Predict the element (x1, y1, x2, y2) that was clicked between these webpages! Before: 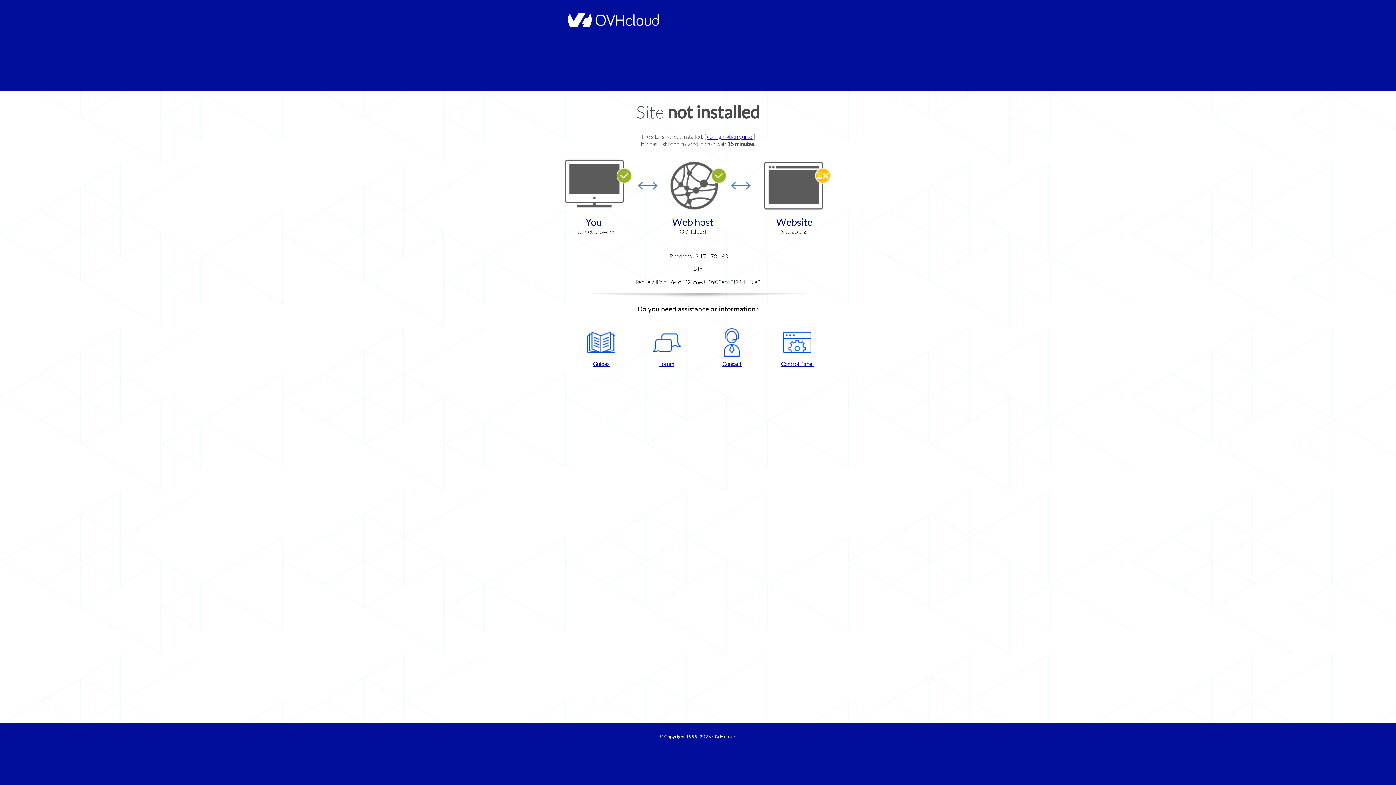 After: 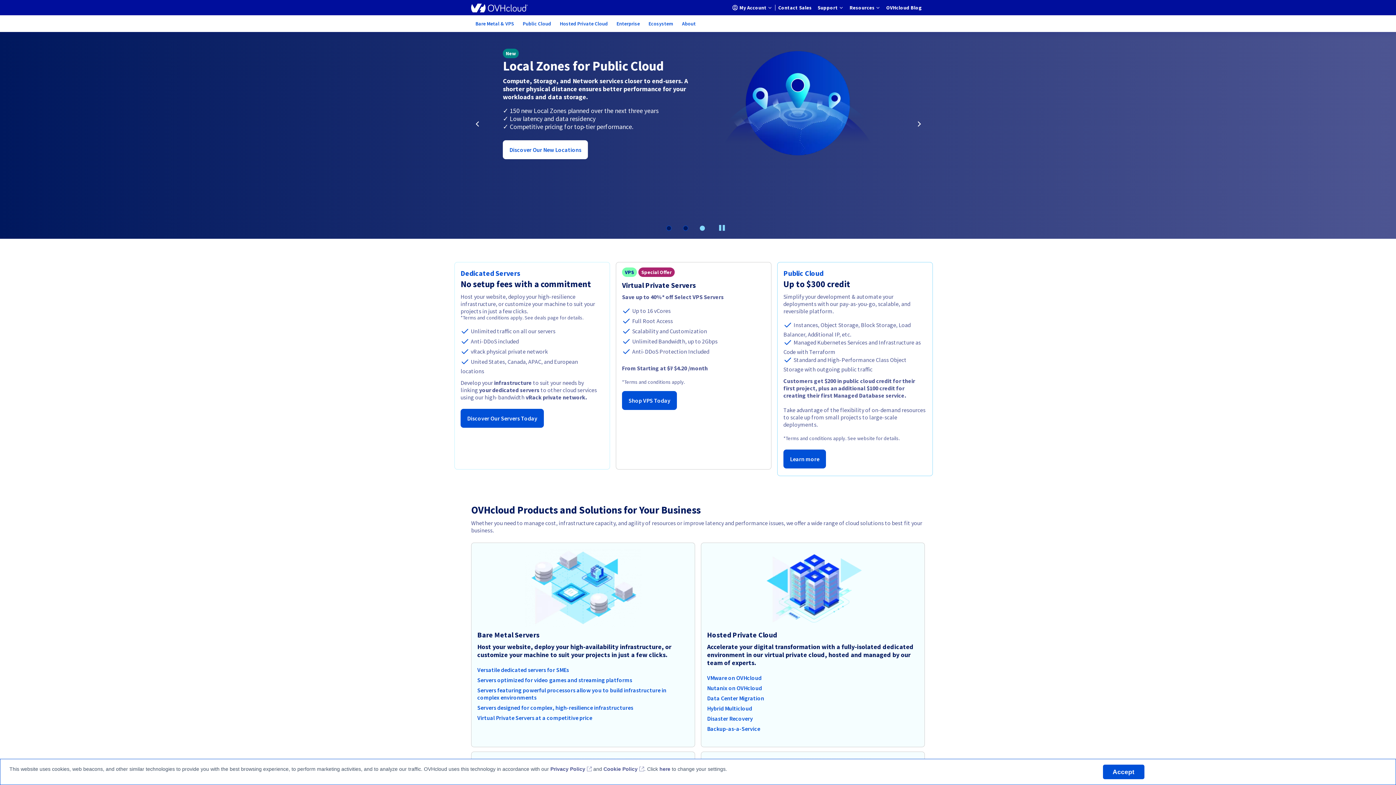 Action: label: OVHcloud bbox: (712, 734, 736, 740)